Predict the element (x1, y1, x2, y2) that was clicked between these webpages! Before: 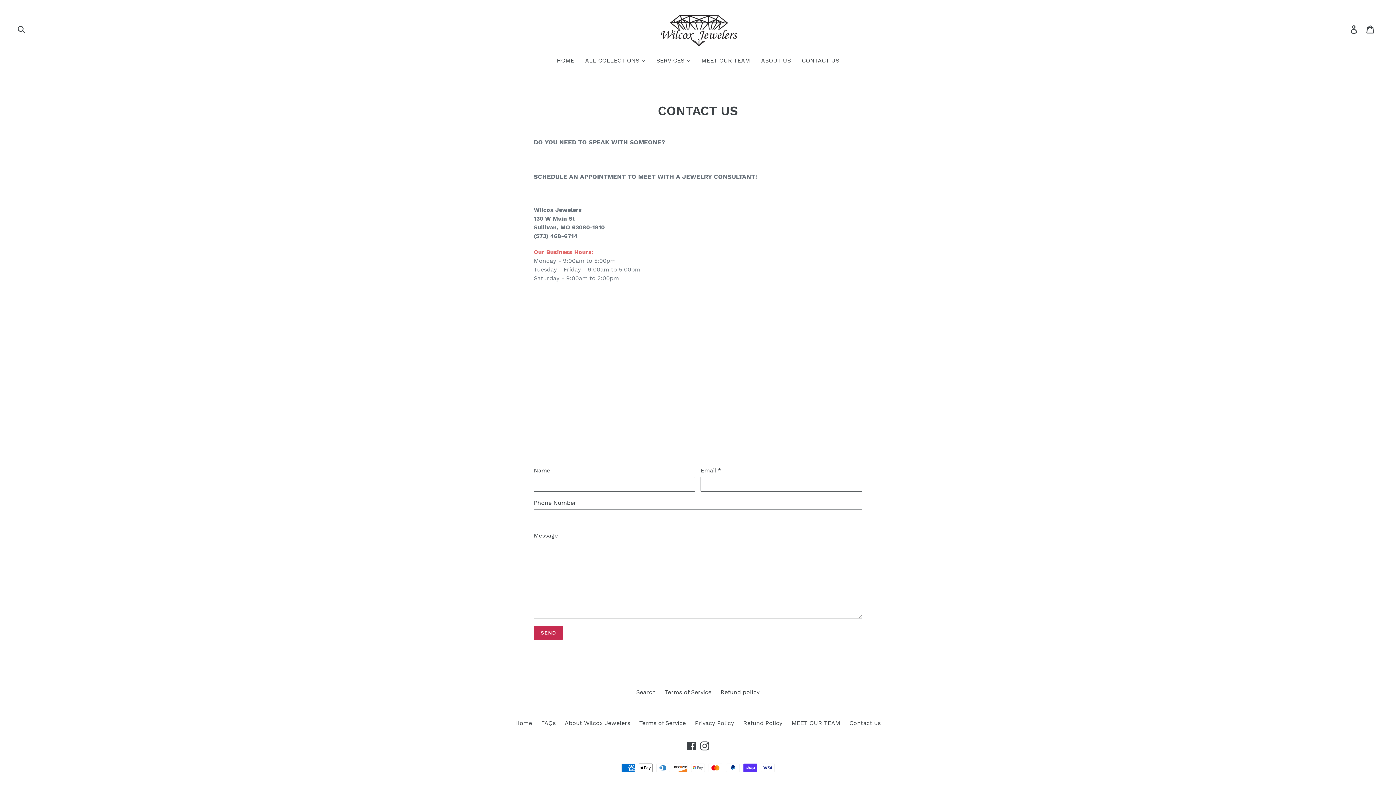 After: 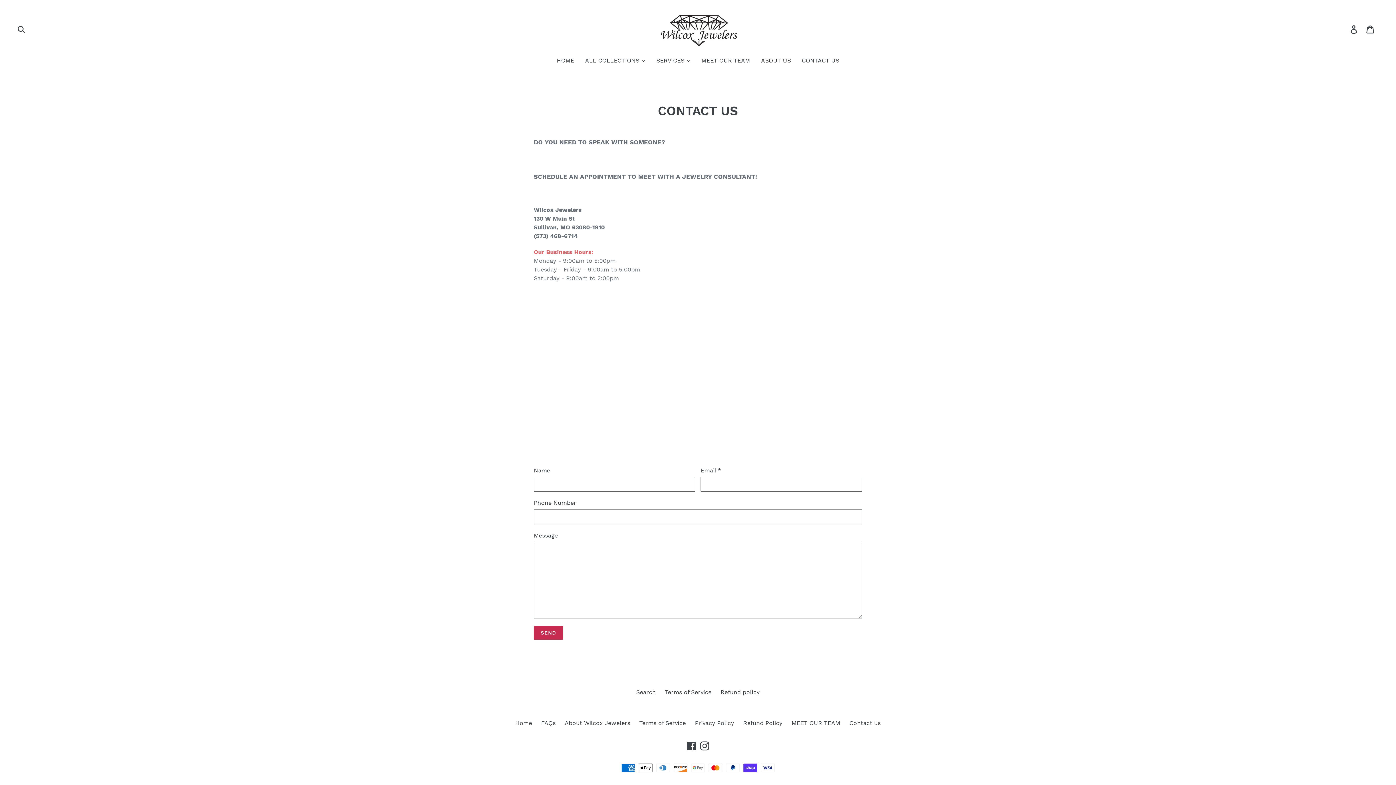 Action: bbox: (755, 56, 796, 65) label: ABOUT US